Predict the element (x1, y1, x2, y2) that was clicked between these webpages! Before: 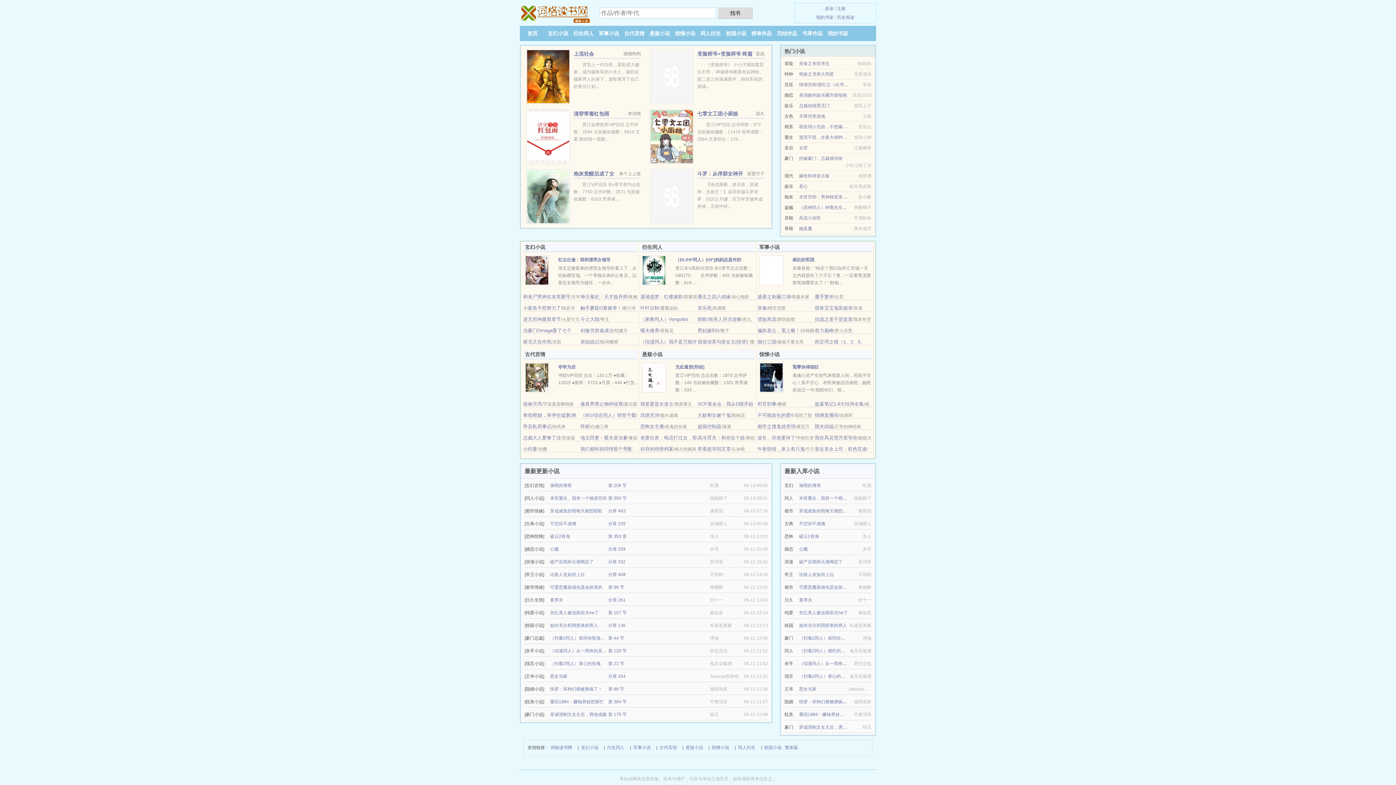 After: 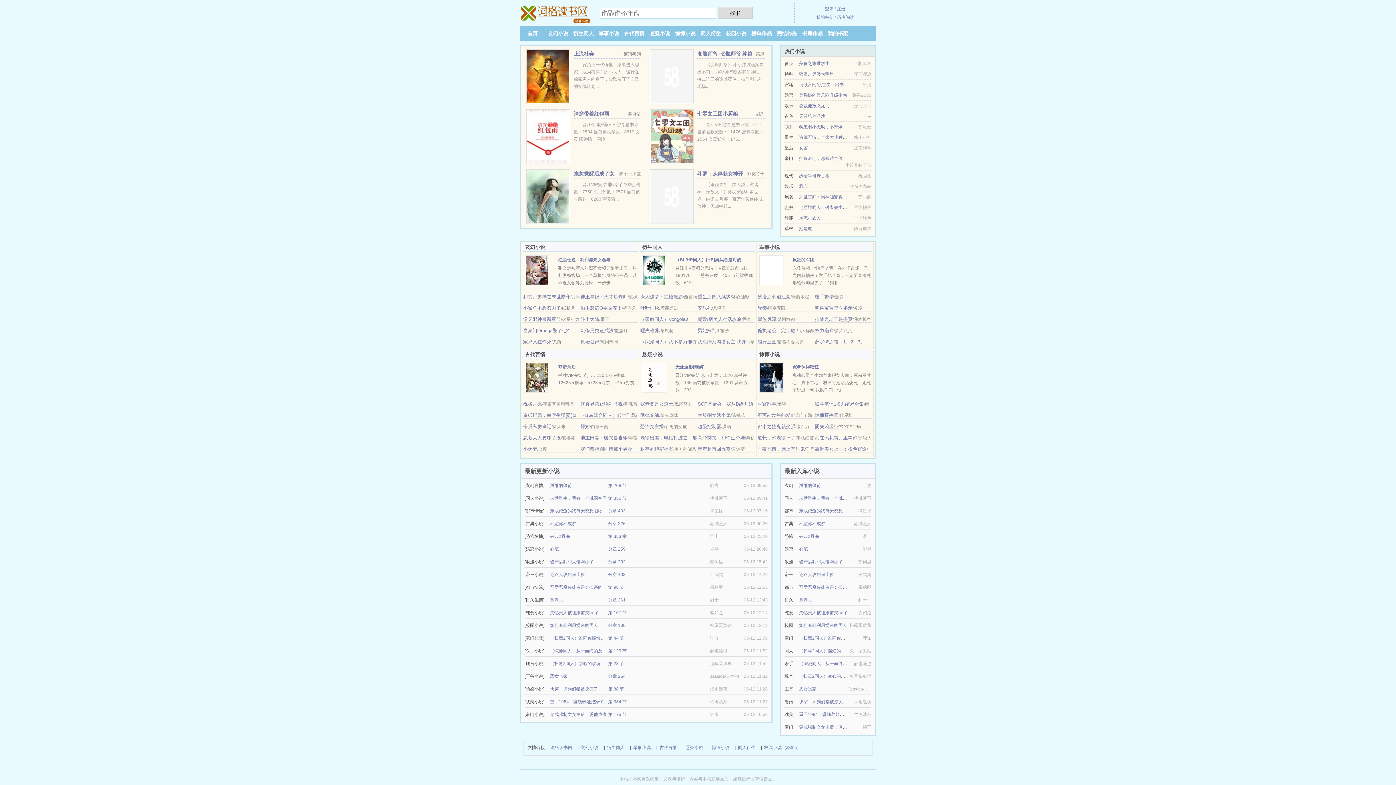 Action: bbox: (550, 661, 600, 666) label: （扫毒2同人）掌心的玫瑰